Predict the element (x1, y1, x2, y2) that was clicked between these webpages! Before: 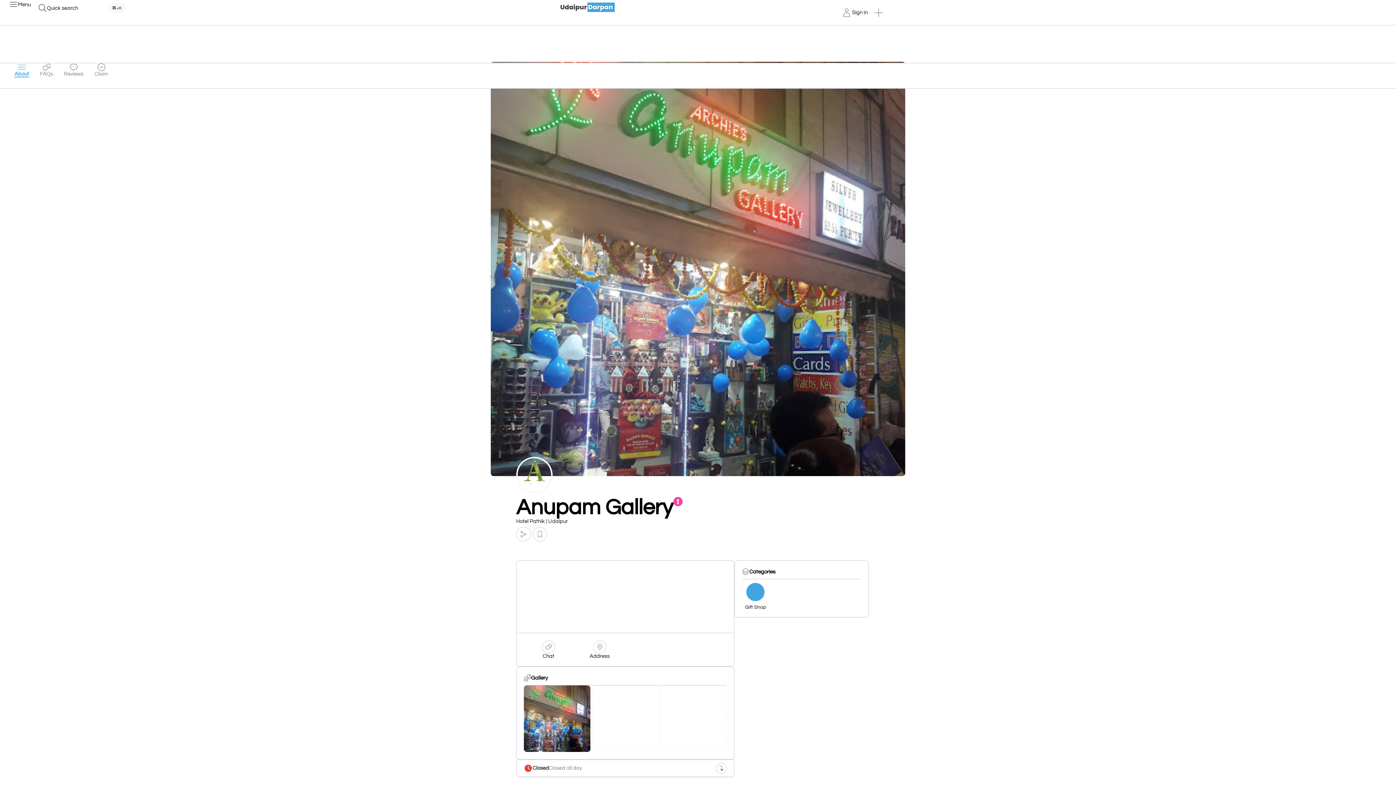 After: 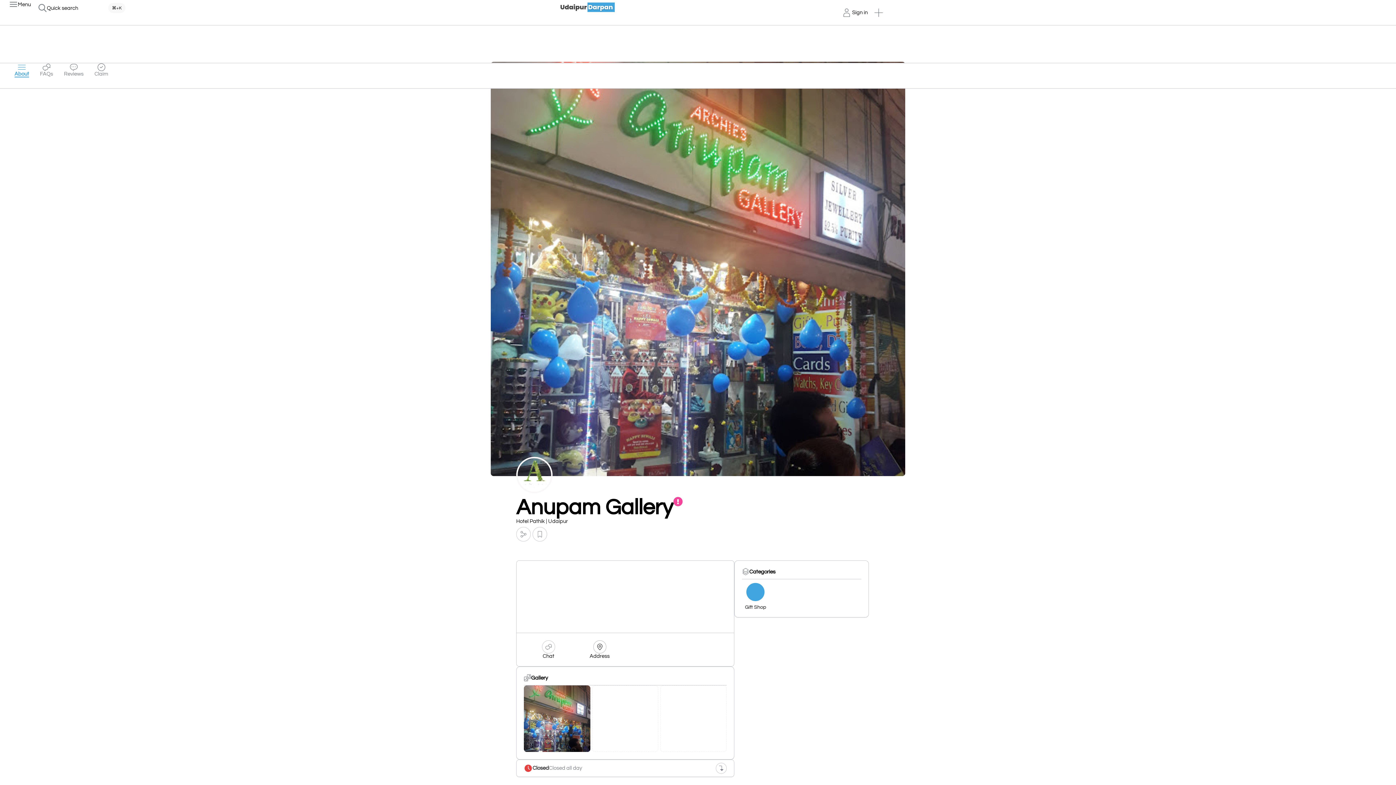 Action: bbox: (575, 640, 624, 659) label: Address